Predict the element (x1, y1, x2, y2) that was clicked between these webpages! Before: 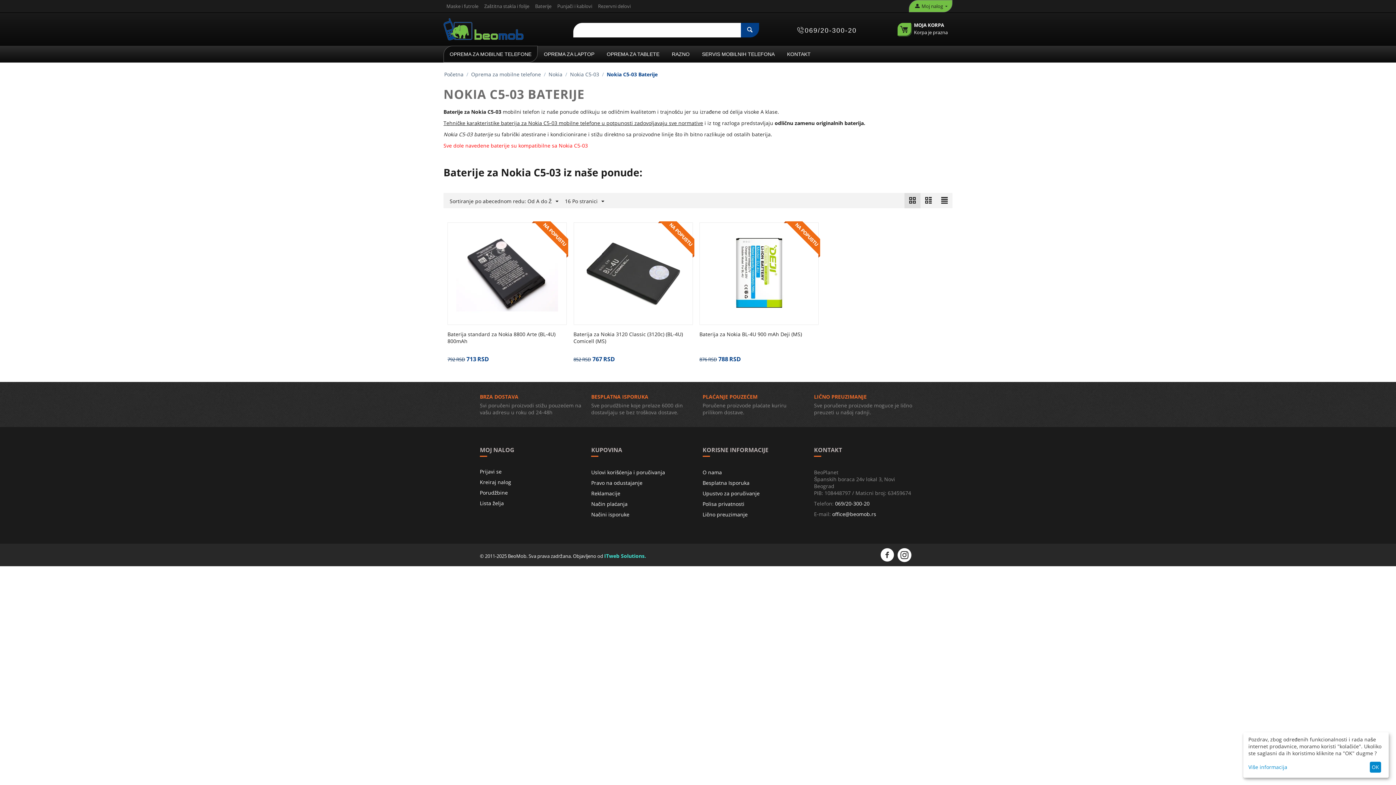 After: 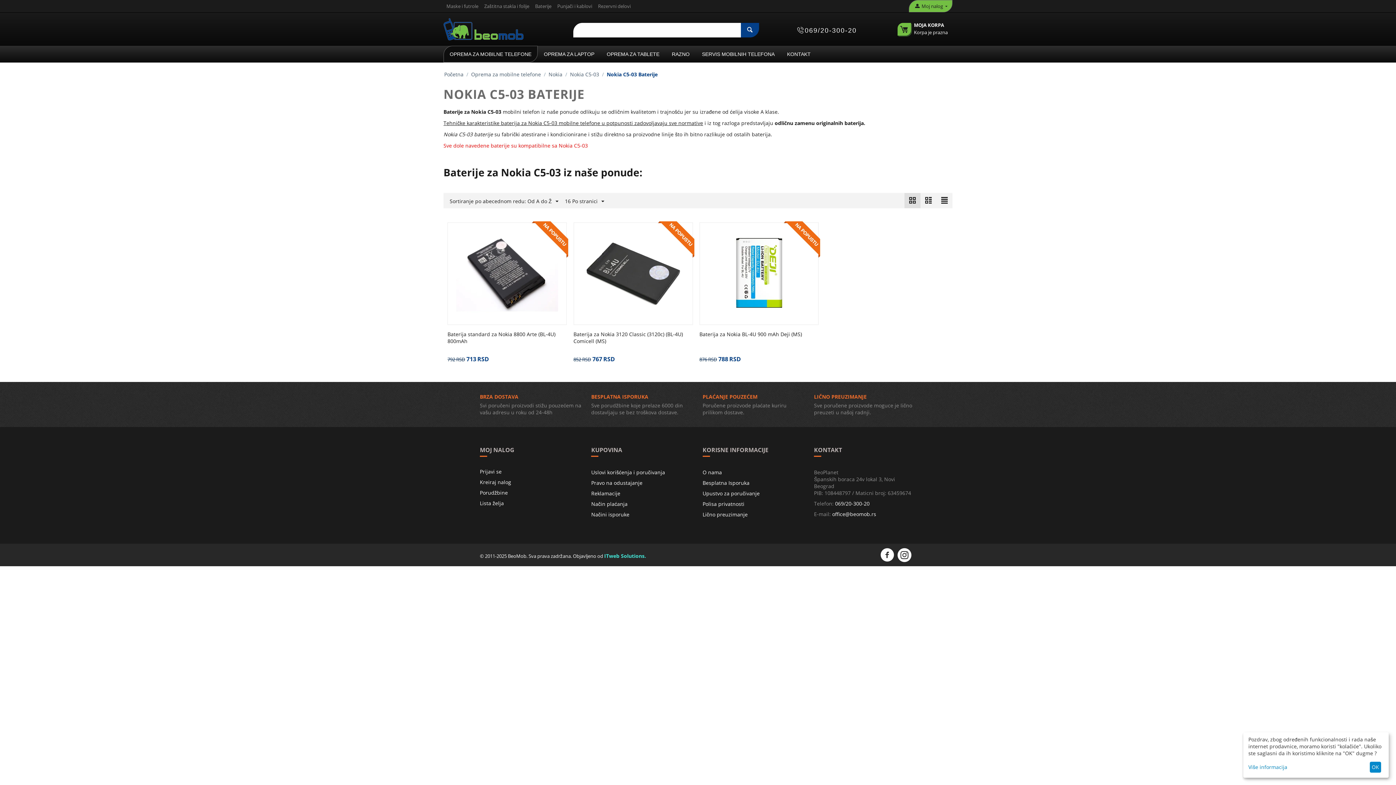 Action: label: ITweb Solutions. bbox: (604, 552, 646, 559)